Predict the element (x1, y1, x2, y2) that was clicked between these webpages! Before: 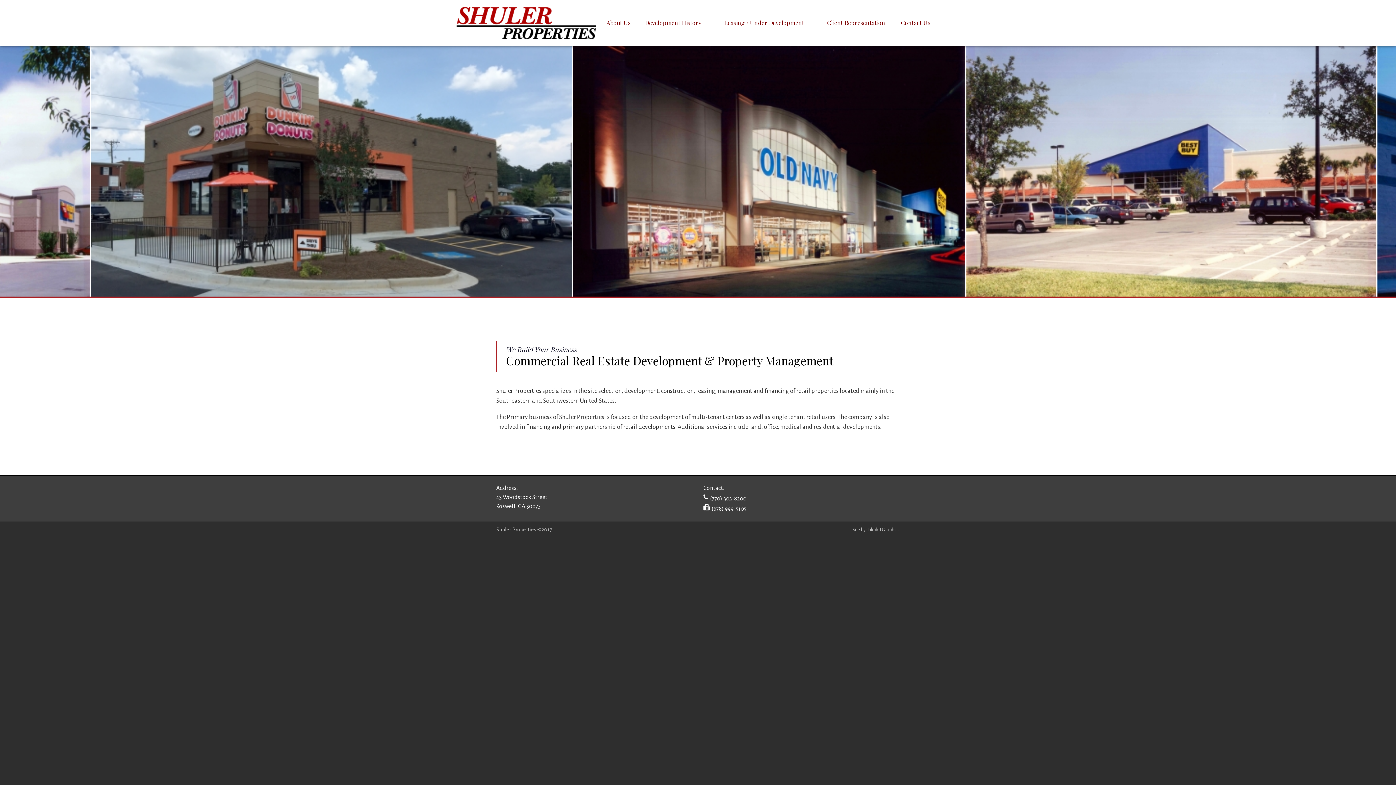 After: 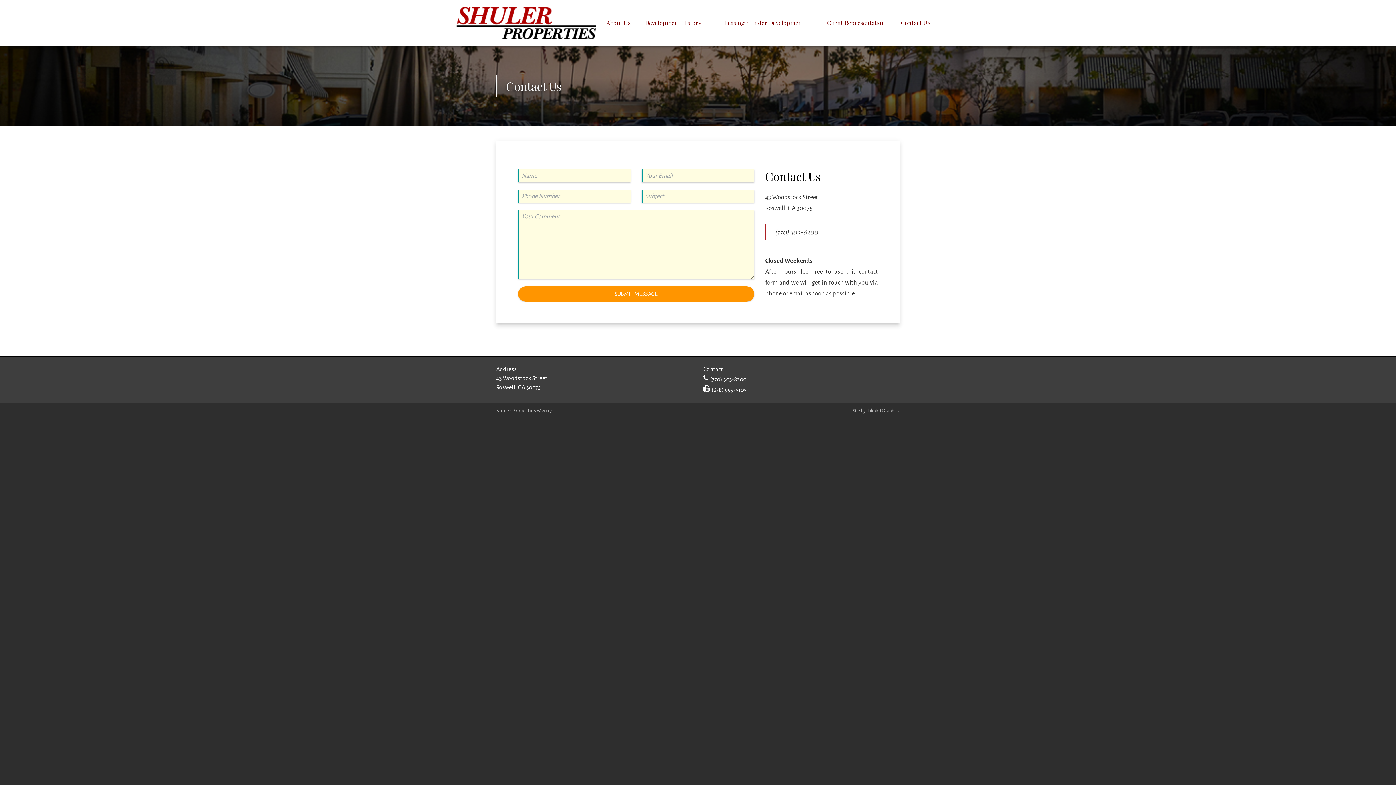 Action: bbox: (895, 0, 936, 45) label: Contact Us